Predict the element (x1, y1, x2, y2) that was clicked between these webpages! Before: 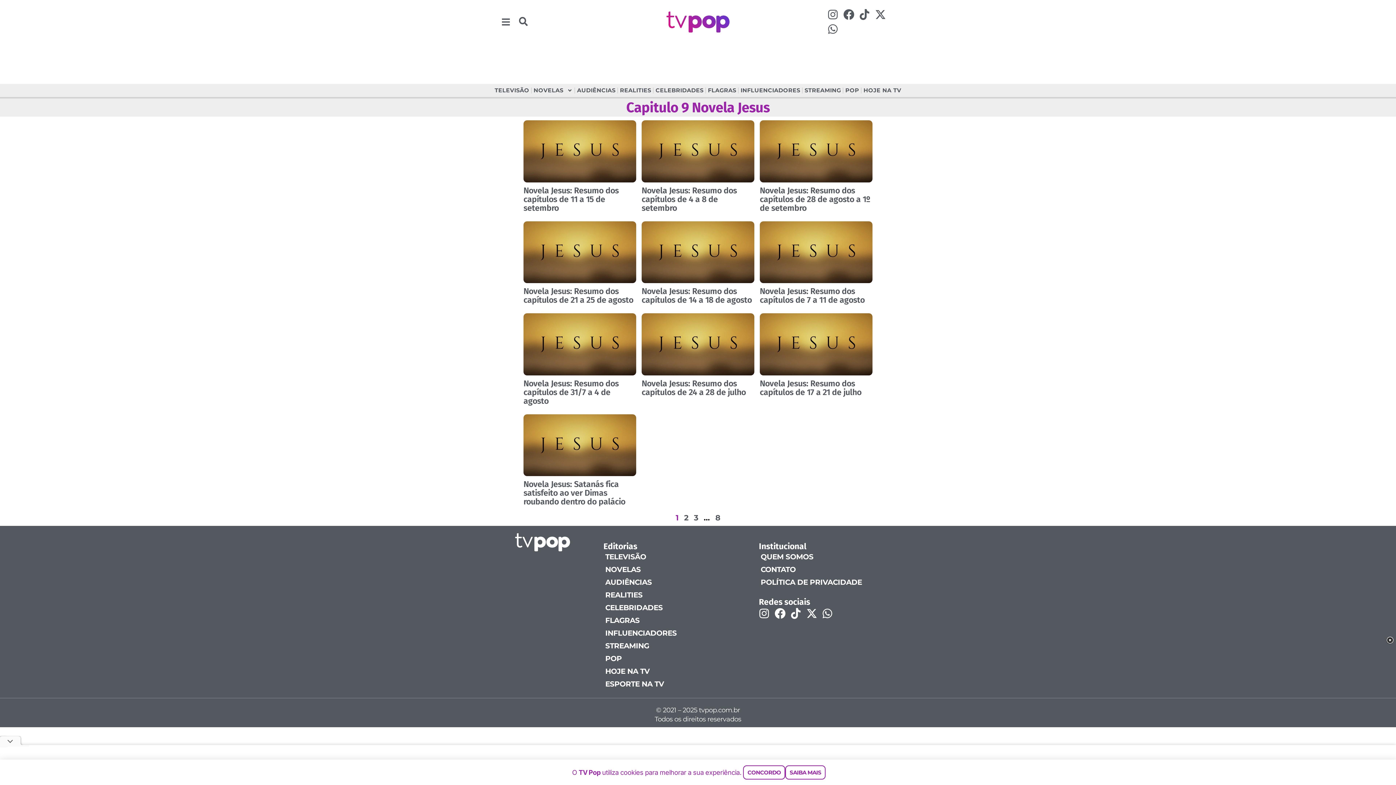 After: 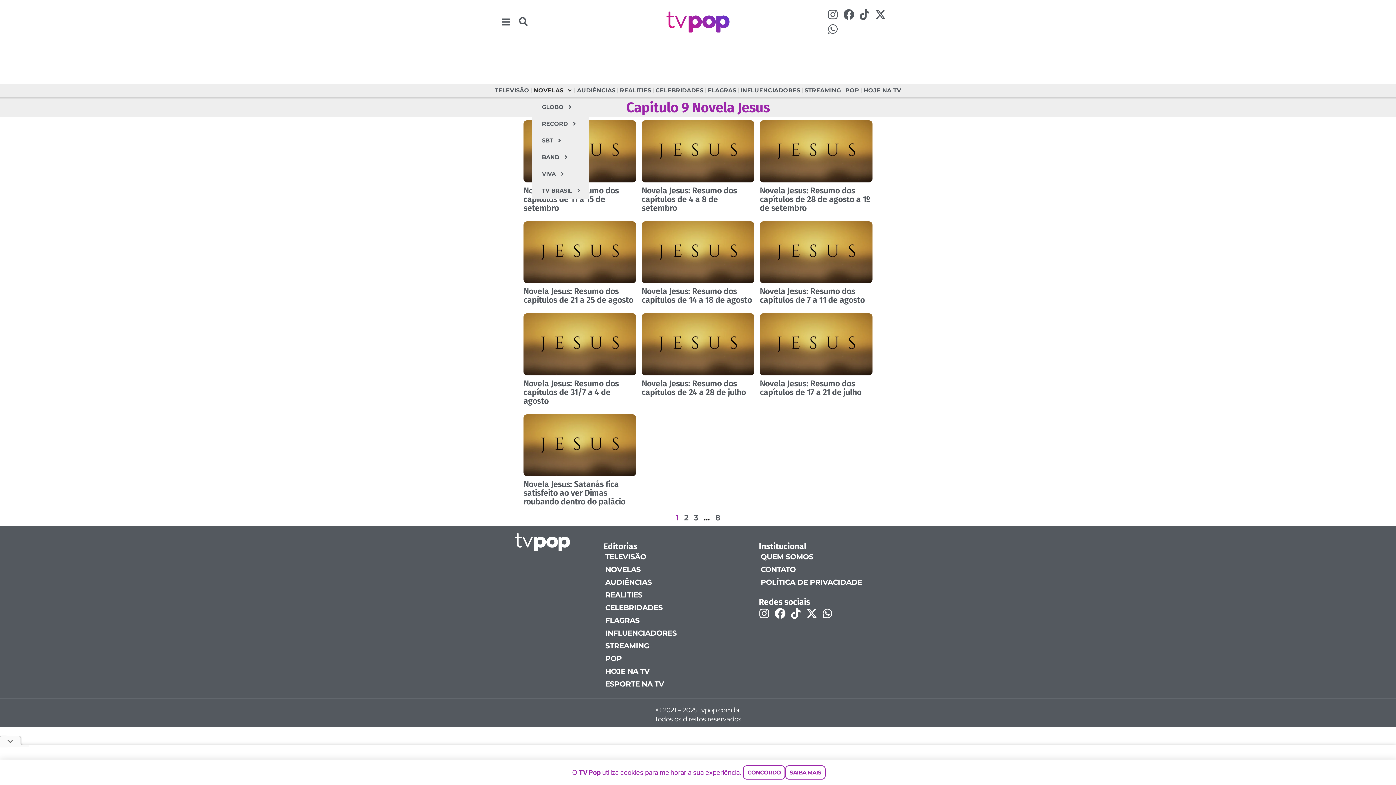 Action: label: NOVELAS bbox: (531, 82, 574, 98)